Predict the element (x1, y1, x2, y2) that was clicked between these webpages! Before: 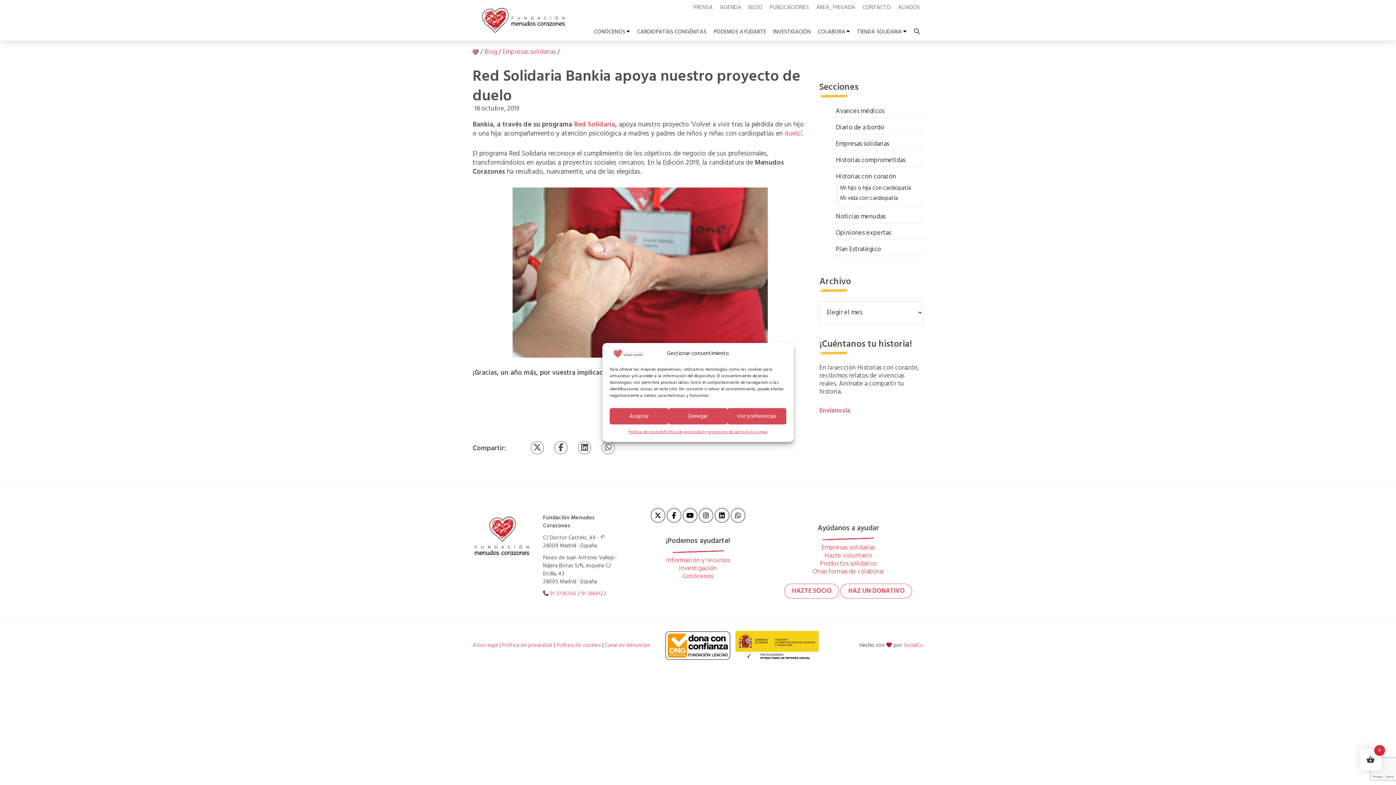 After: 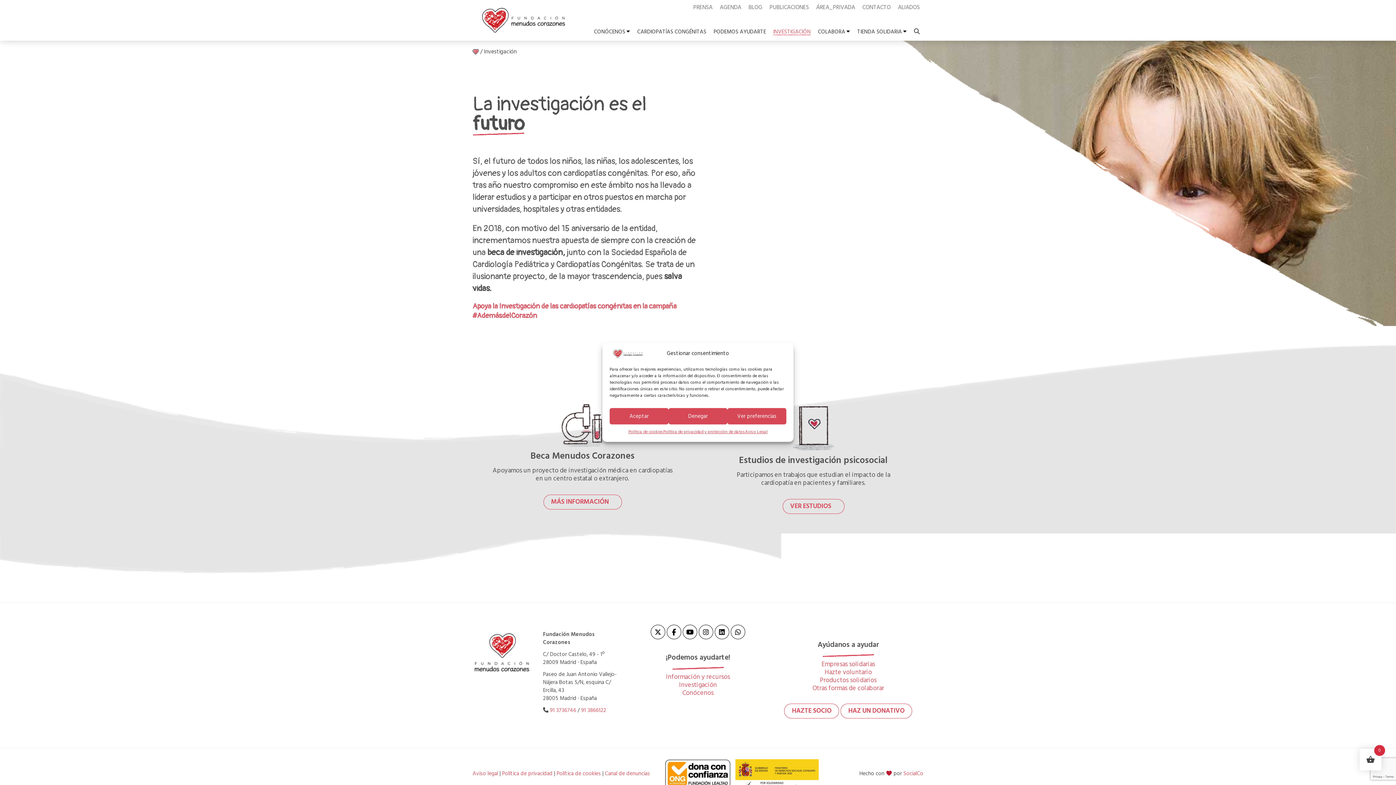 Action: label: INVESTIGACIÓN bbox: (773, 27, 810, 43)